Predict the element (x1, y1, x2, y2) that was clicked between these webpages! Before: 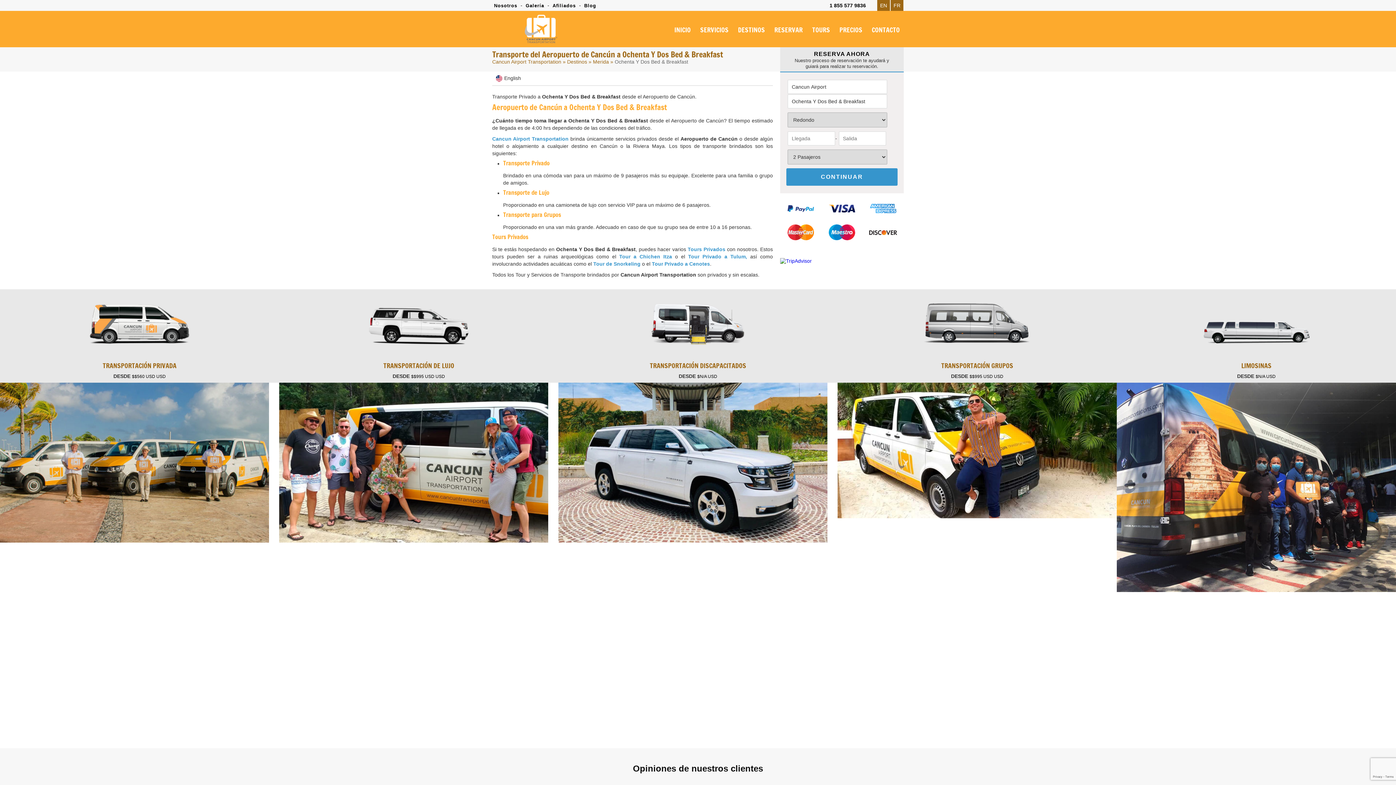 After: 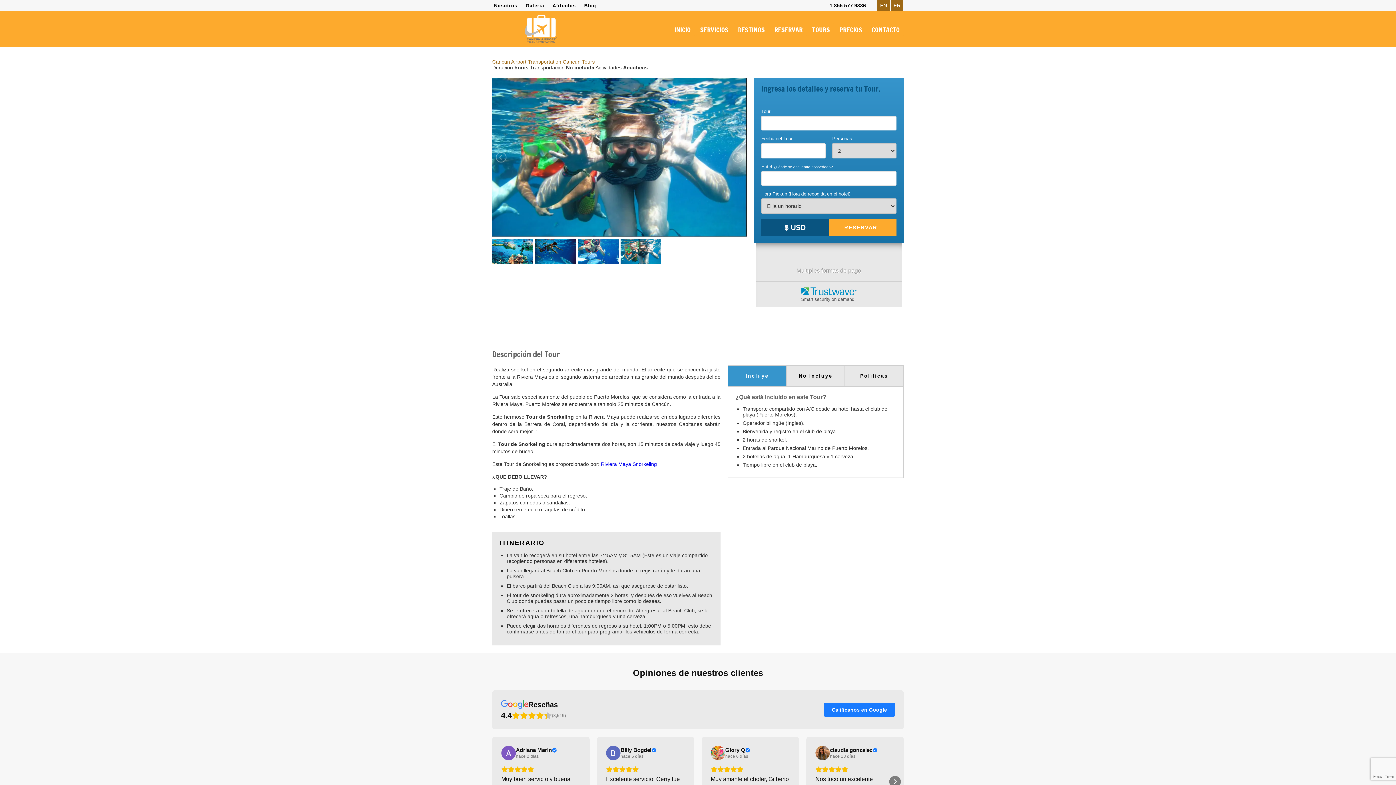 Action: bbox: (593, 260, 640, 266) label: Tour de Snorkeling